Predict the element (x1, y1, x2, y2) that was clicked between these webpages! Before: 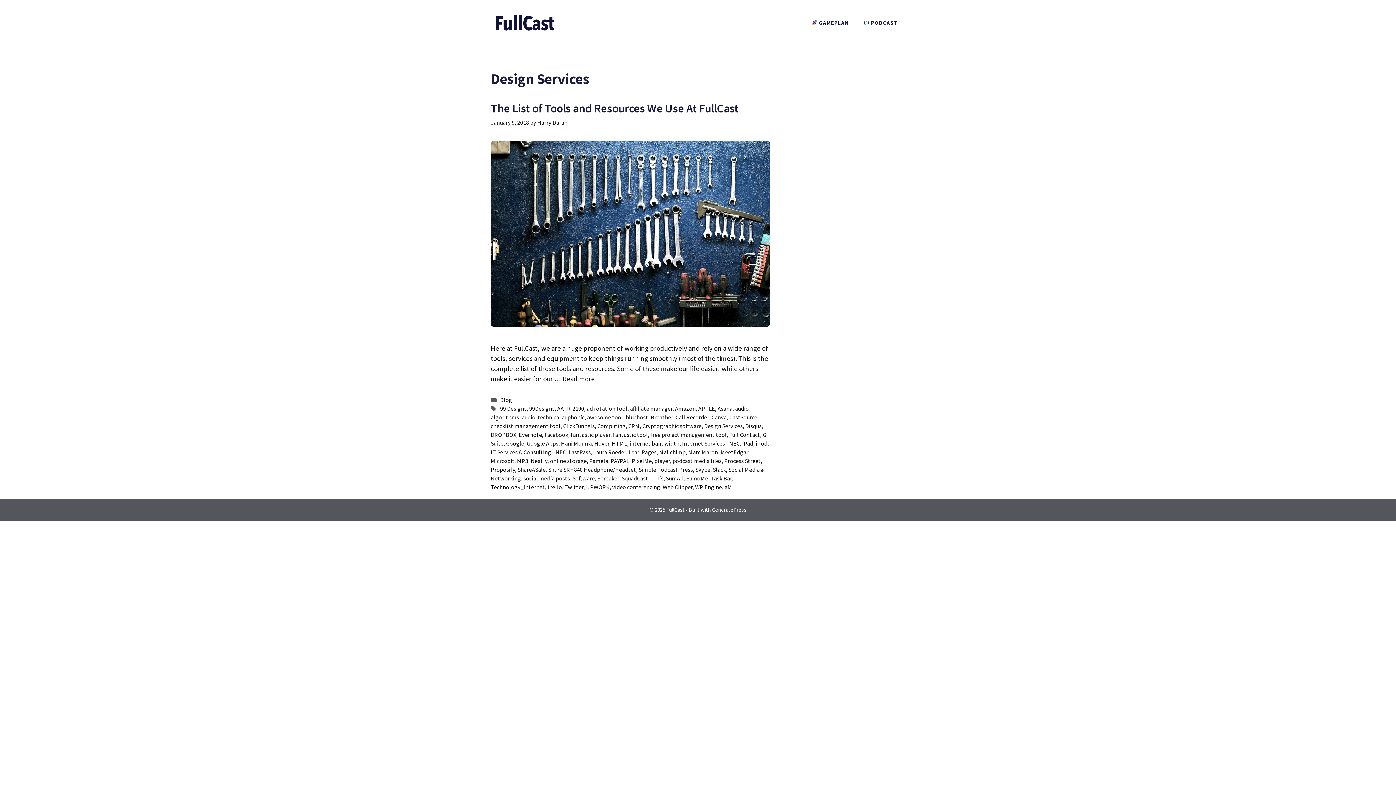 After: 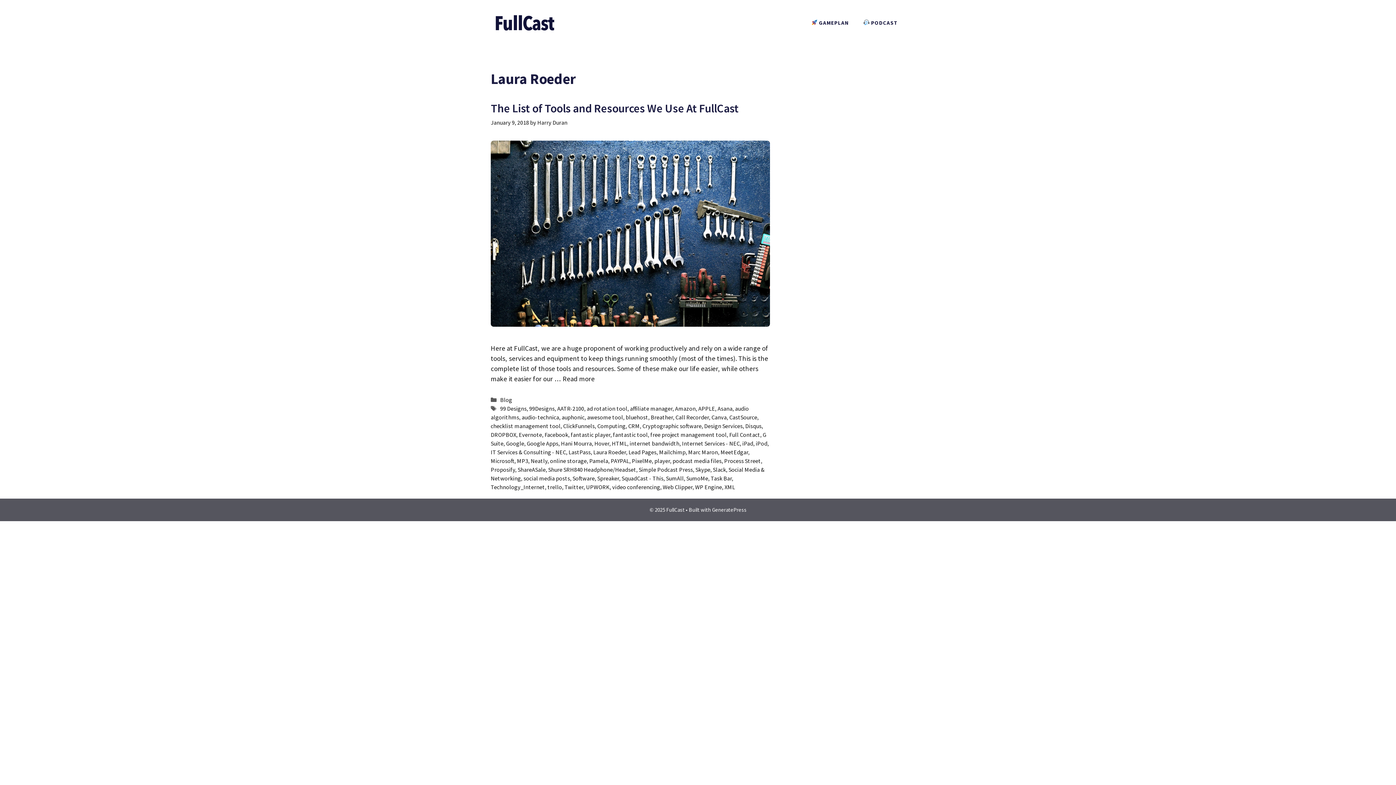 Action: label: Laura Roeder bbox: (593, 448, 626, 456)